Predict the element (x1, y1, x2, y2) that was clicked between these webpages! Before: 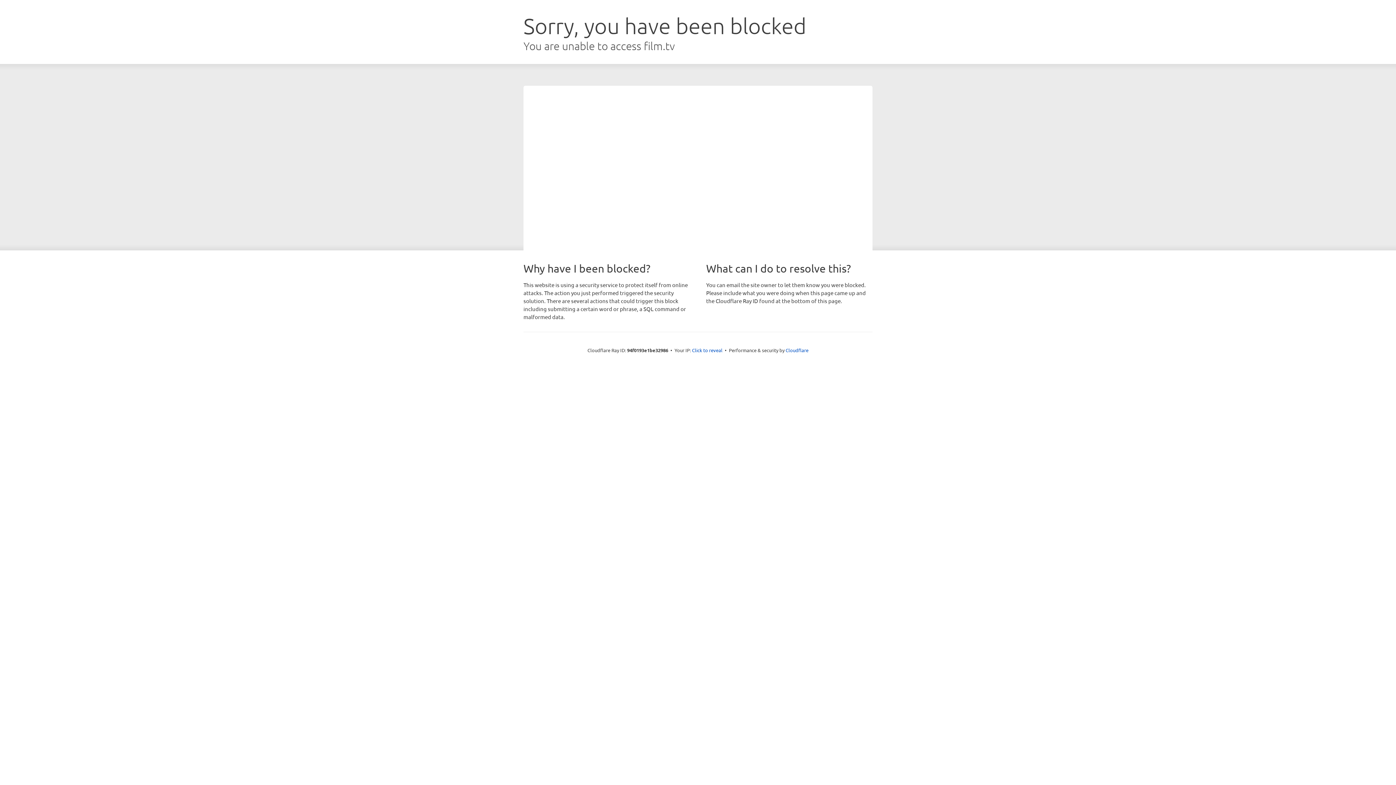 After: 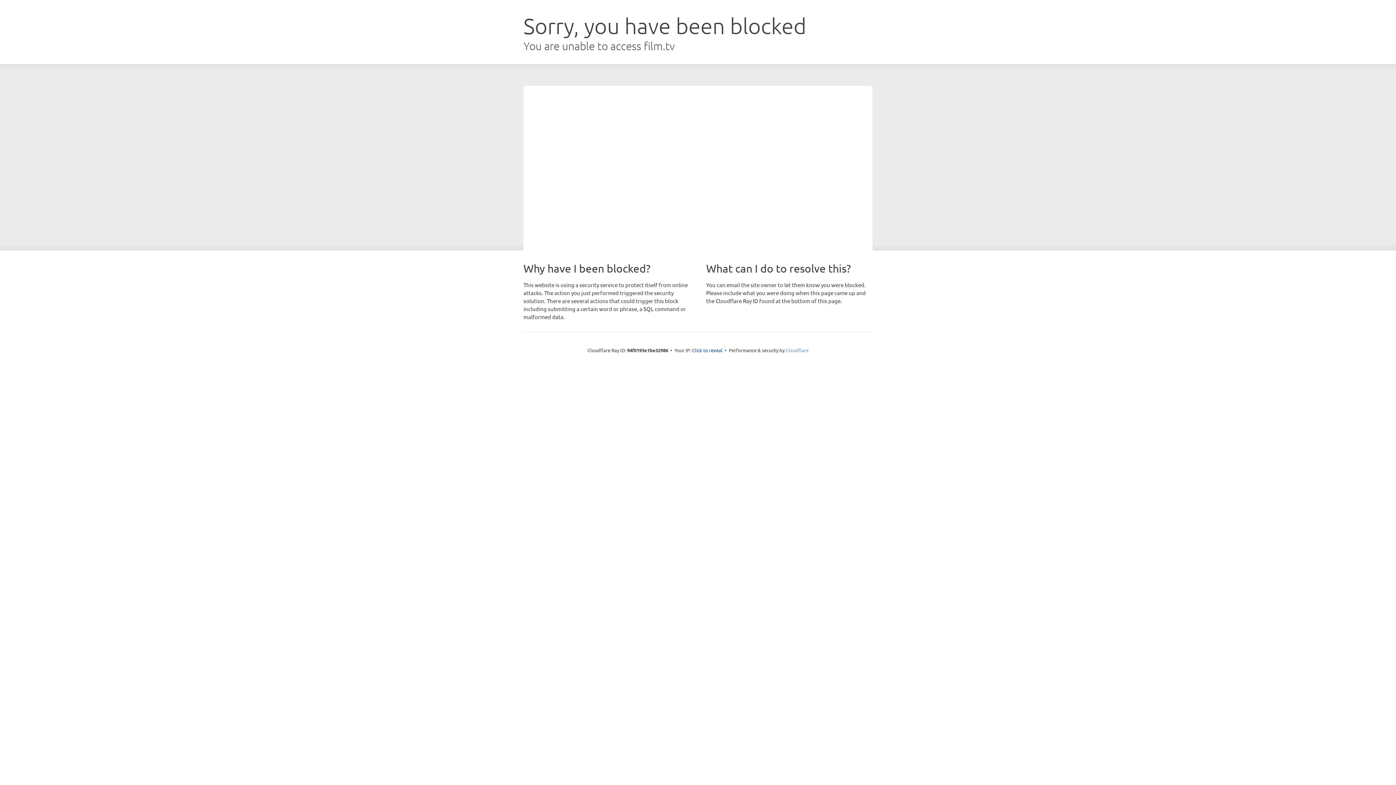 Action: label: Cloudflare bbox: (785, 347, 808, 353)